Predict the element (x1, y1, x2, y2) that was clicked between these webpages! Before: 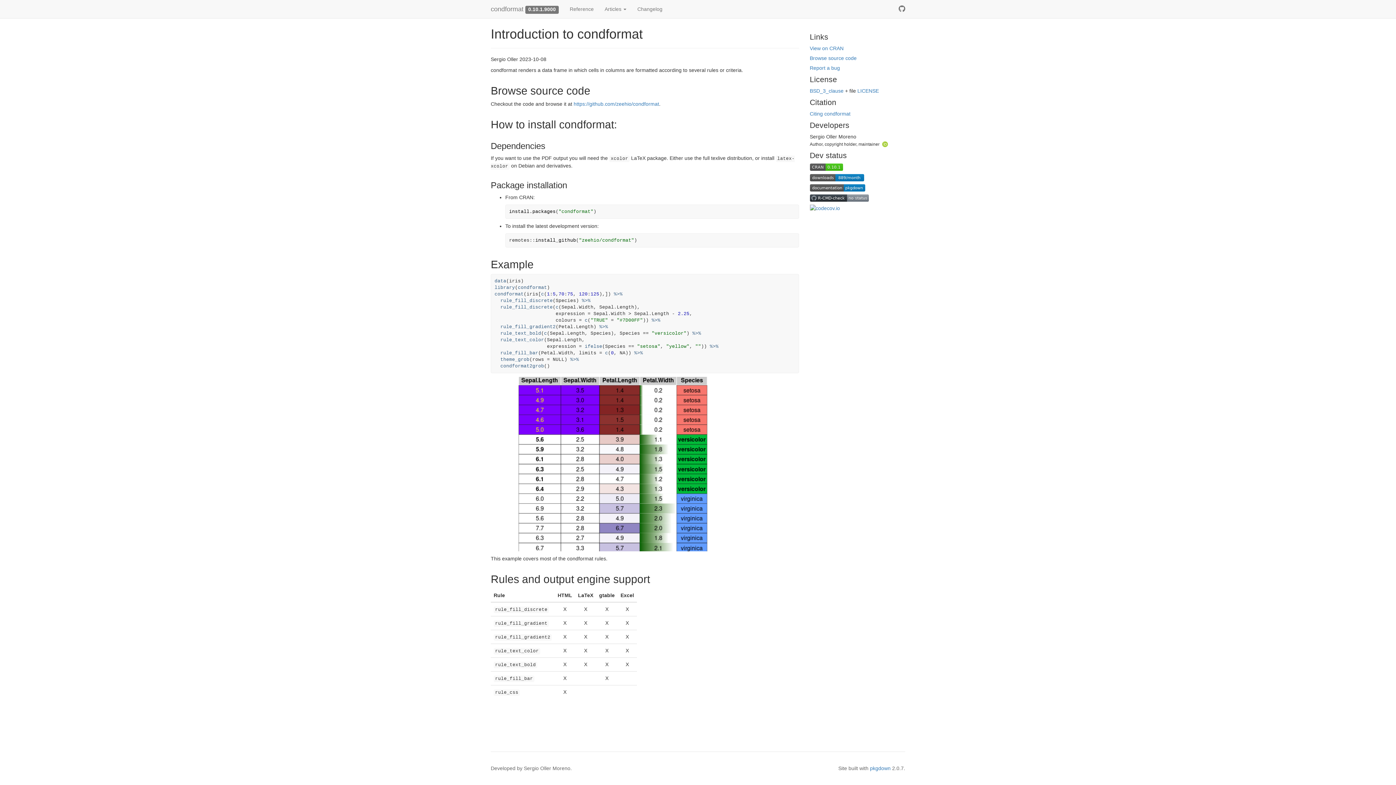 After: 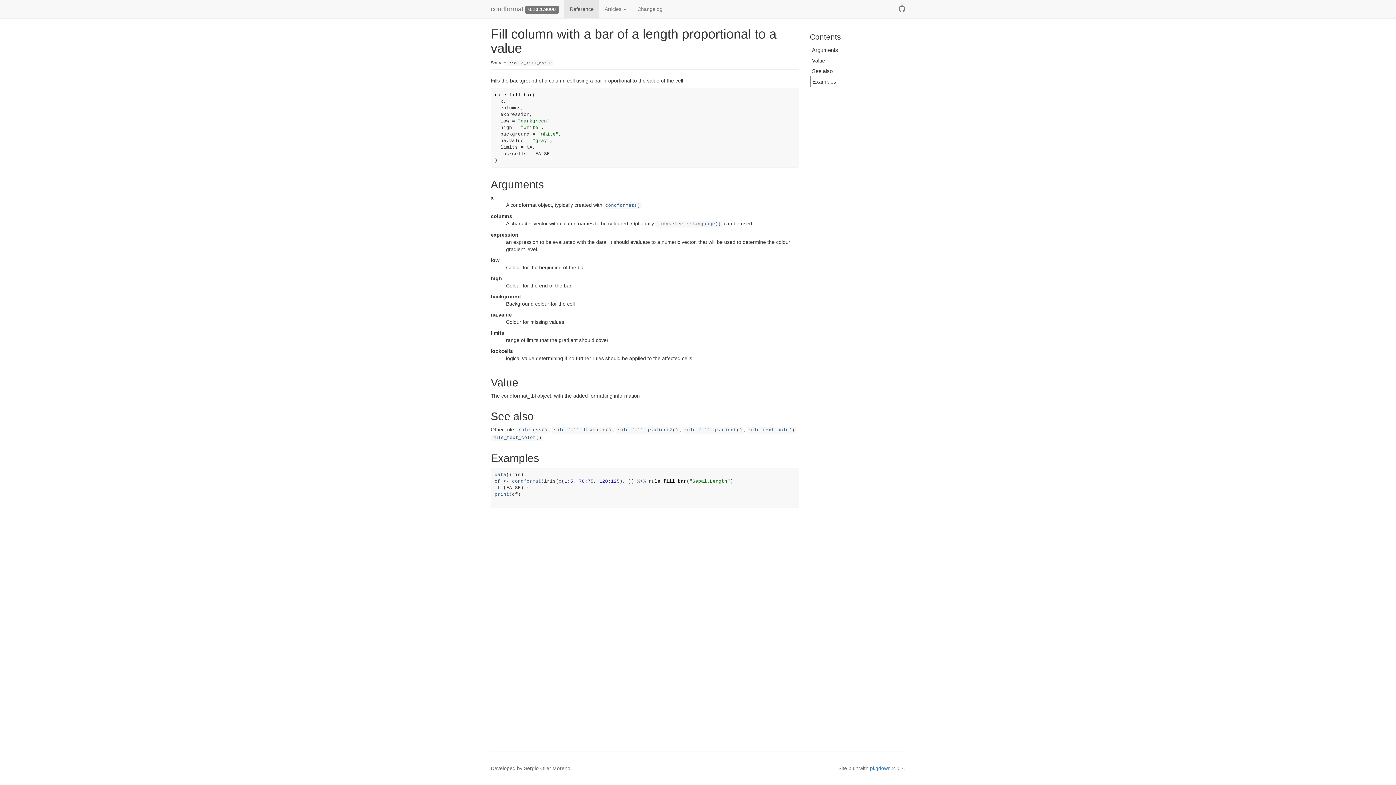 Action: bbox: (500, 350, 538, 355) label: rule_fill_bar